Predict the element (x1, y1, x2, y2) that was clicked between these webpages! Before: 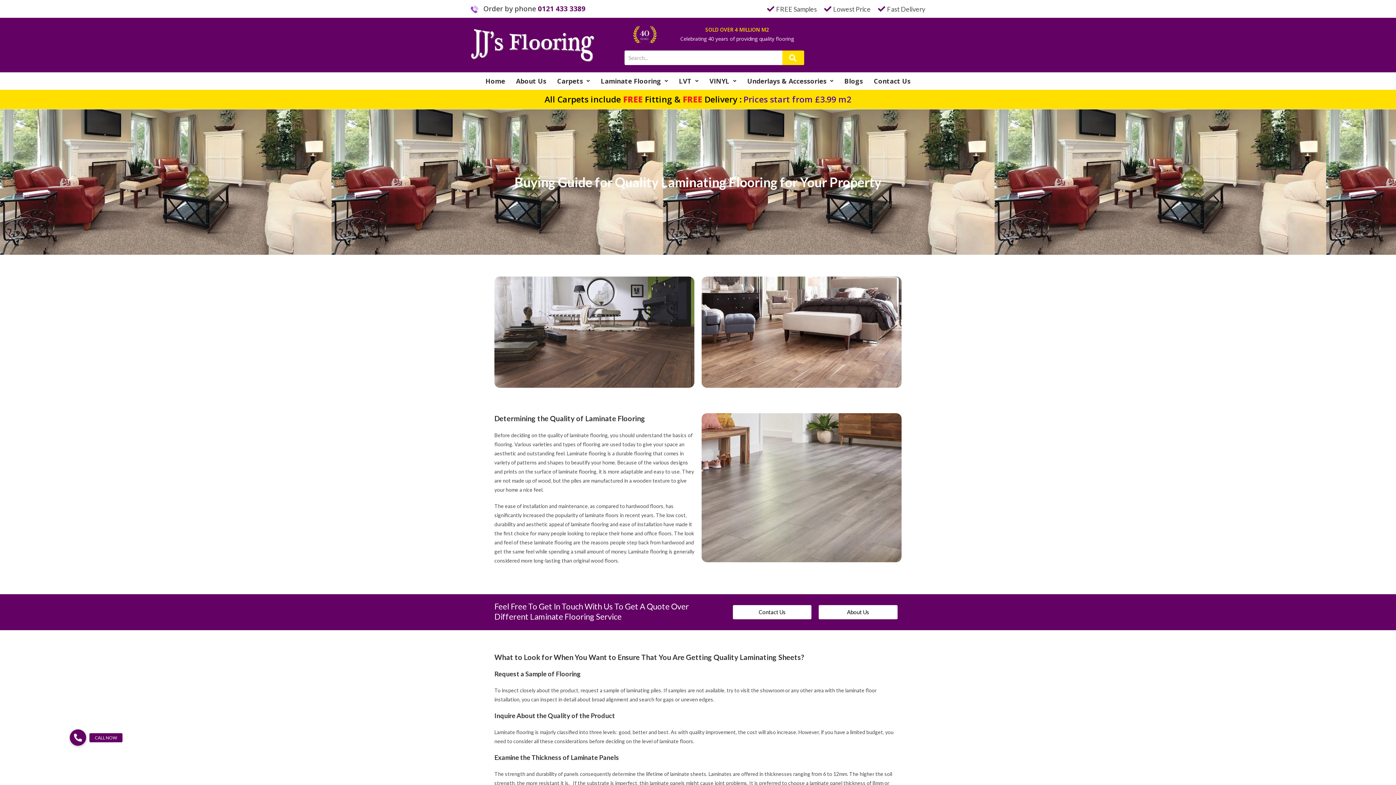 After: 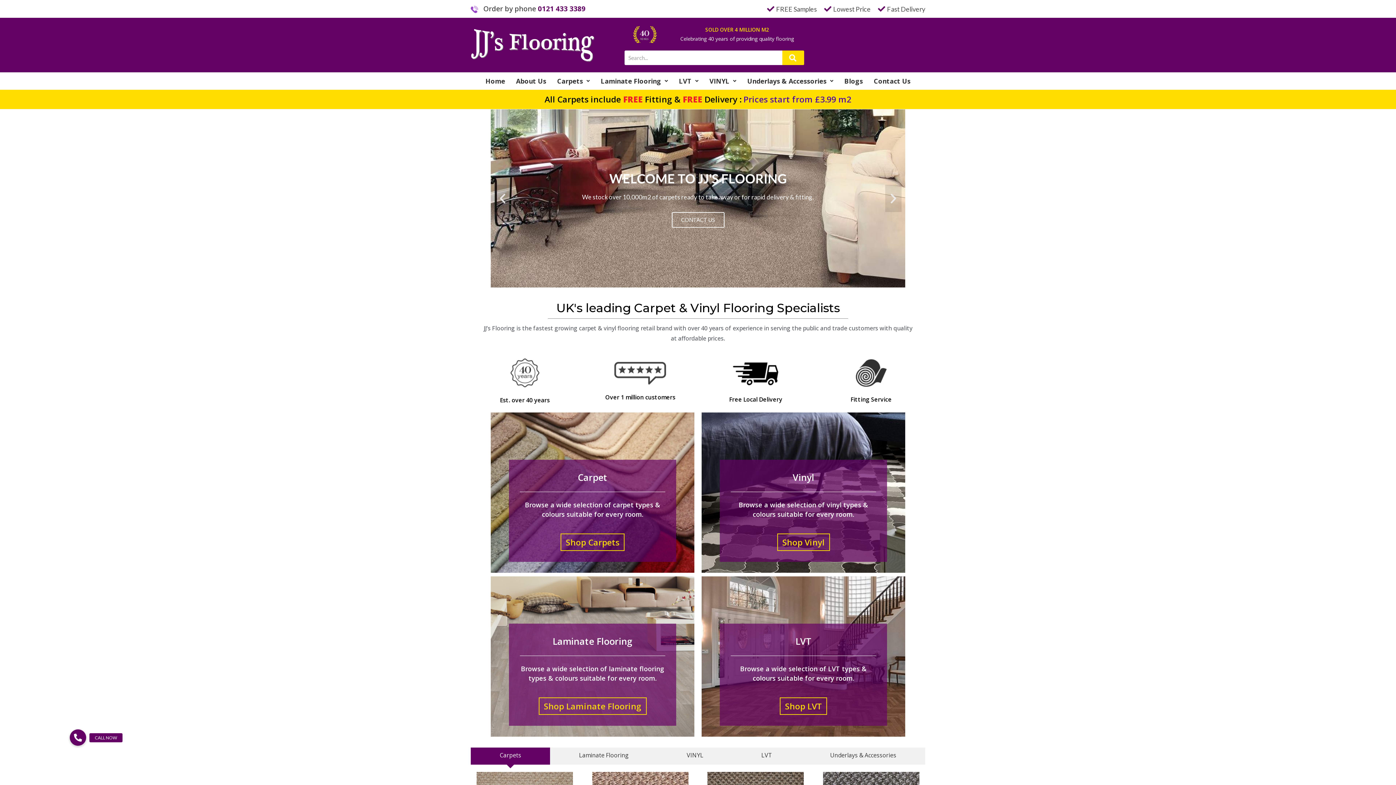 Action: label: Home bbox: (480, 72, 510, 89)